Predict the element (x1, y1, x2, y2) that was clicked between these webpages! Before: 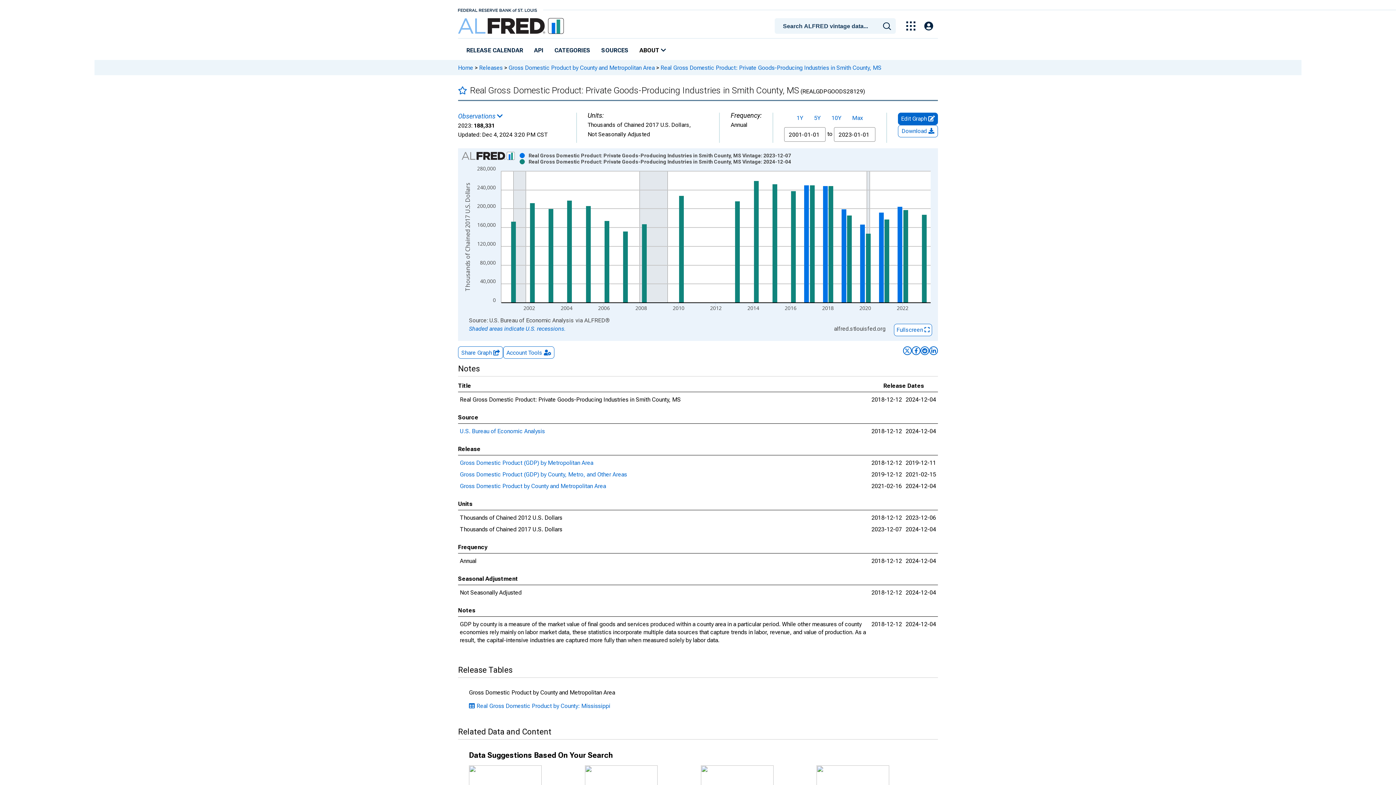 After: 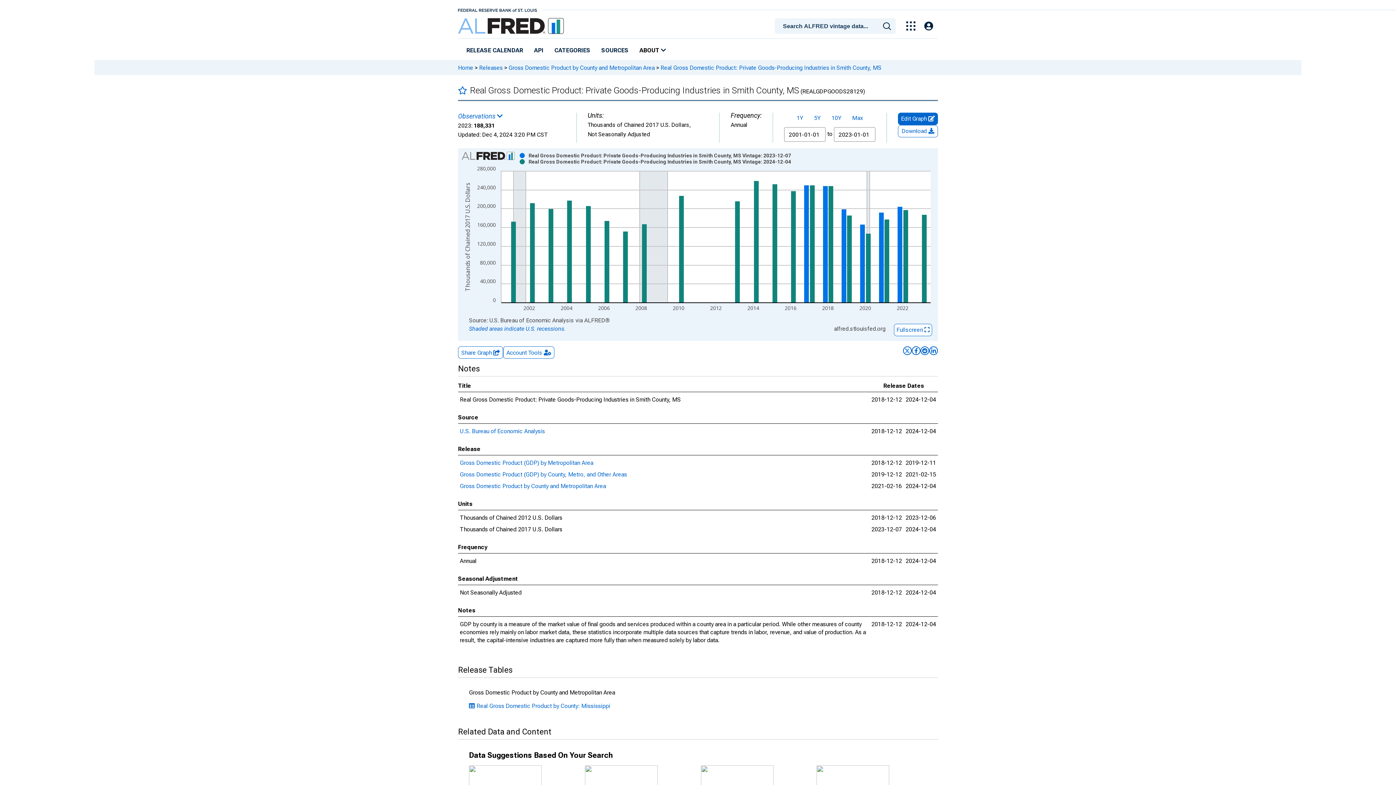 Action: bbox: (458, 6, 537, 13)